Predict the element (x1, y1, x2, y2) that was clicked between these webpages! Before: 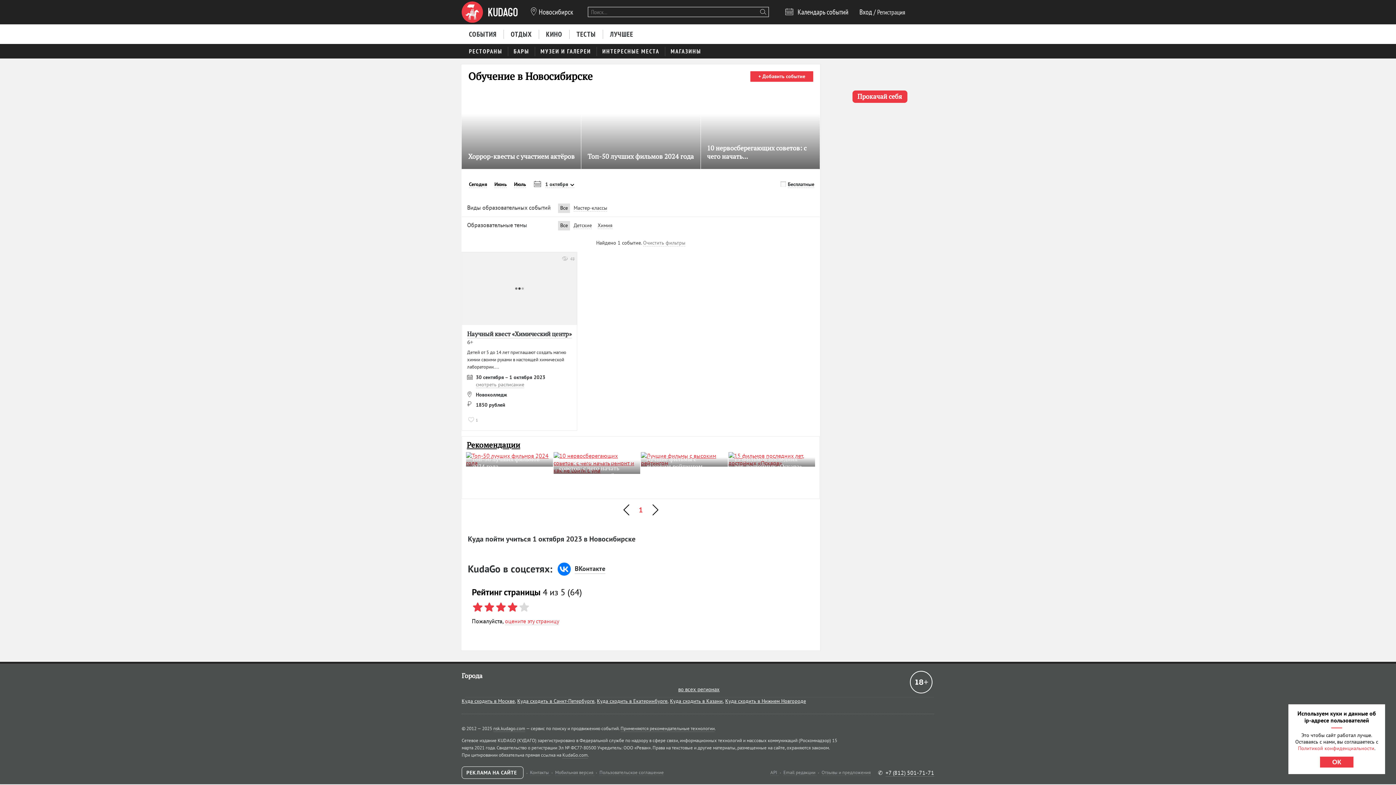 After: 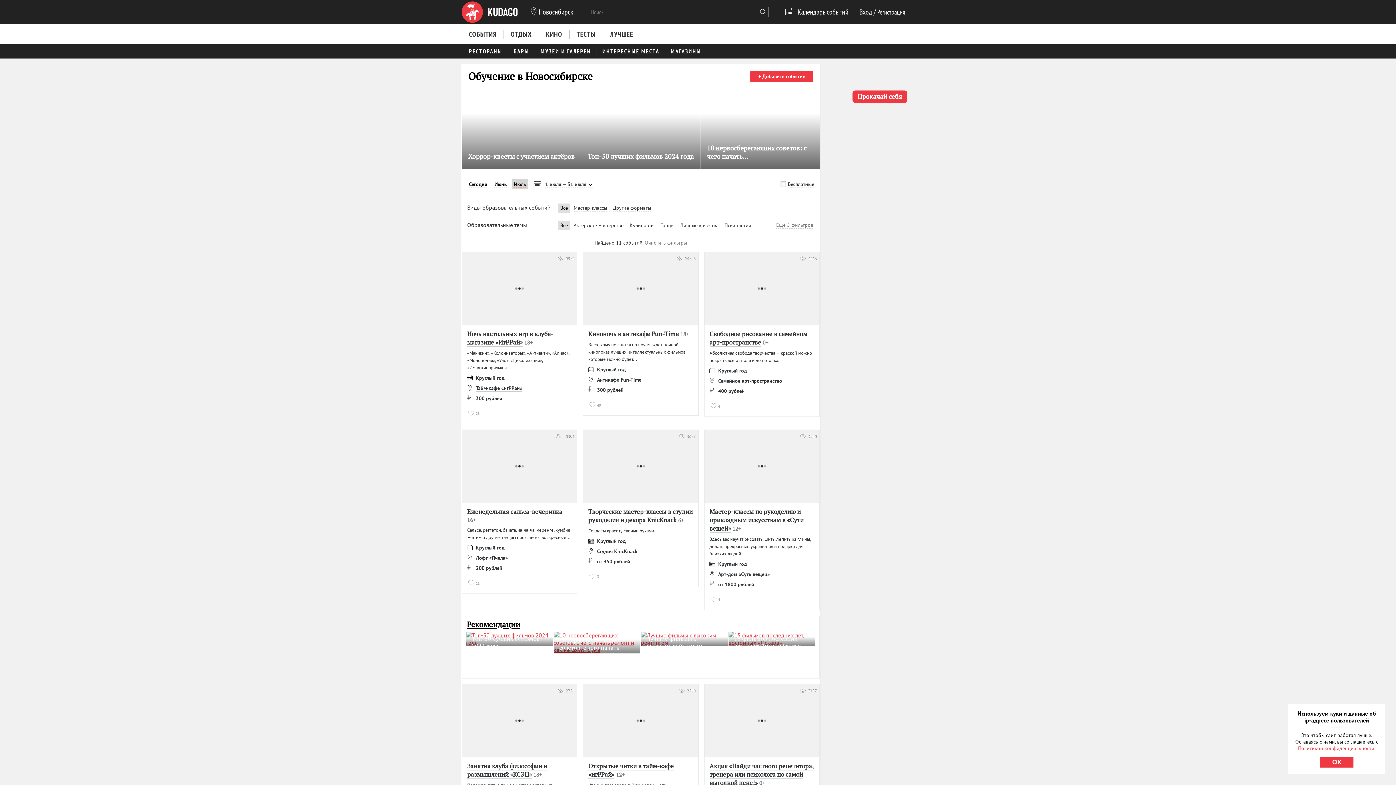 Action: bbox: (512, 179, 528, 189) label: Июль